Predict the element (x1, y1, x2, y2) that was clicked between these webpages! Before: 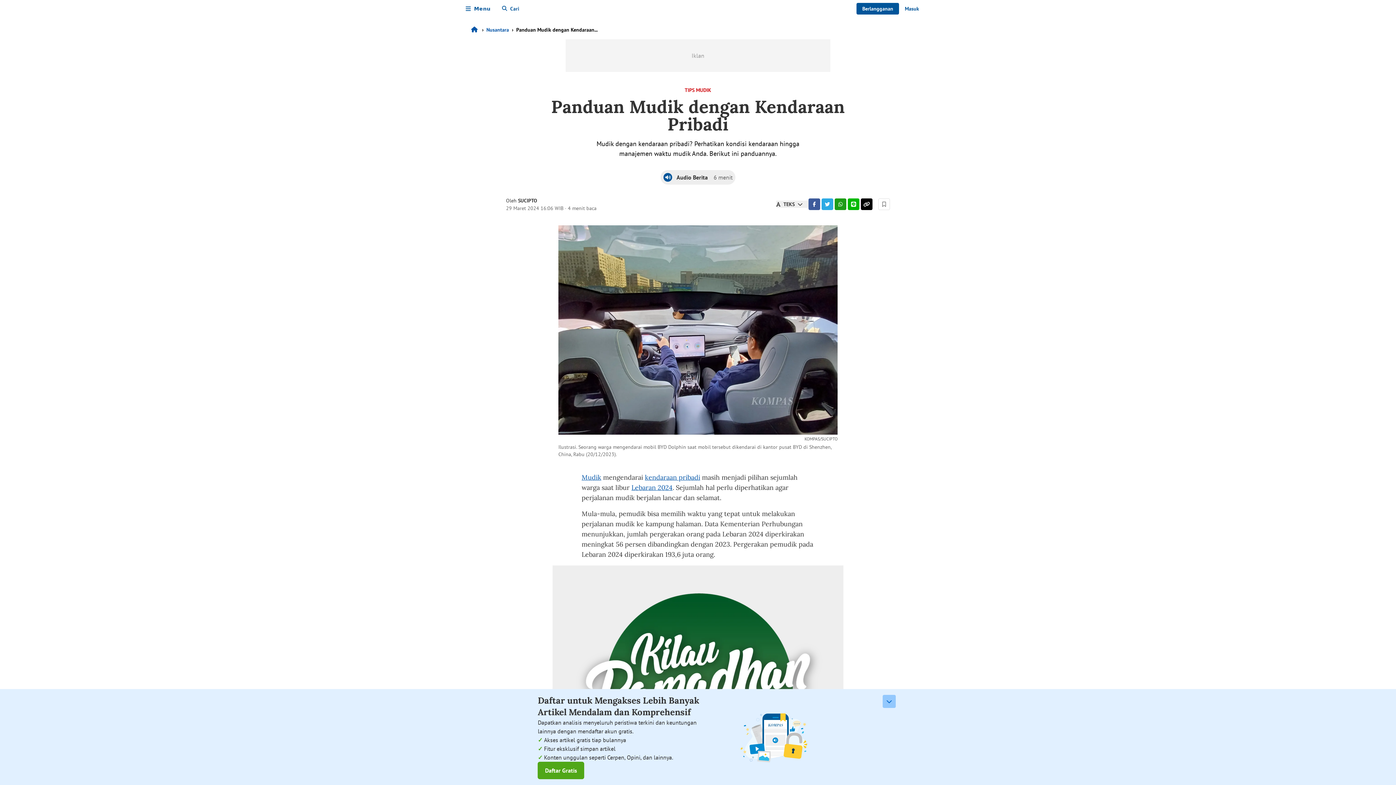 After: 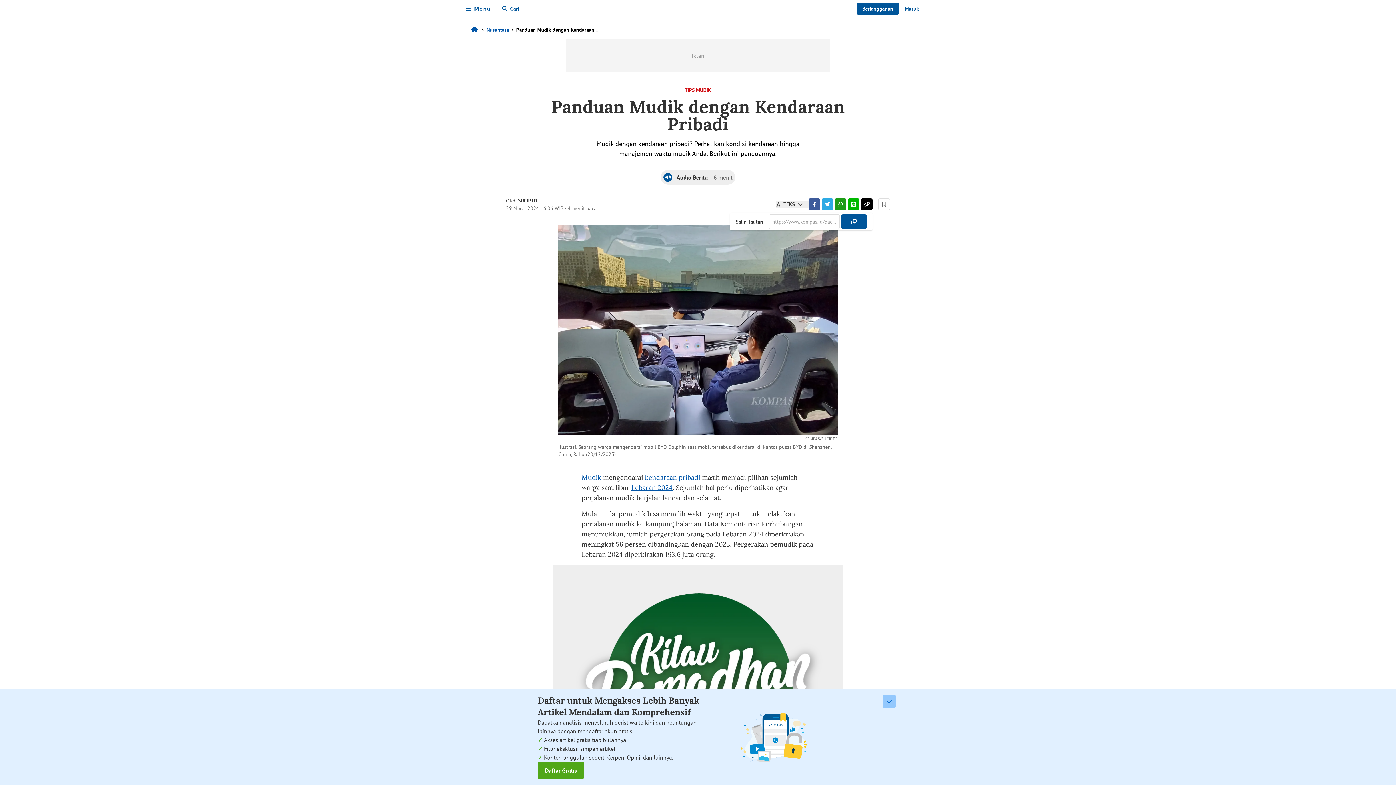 Action: bbox: (861, 198, 872, 210)